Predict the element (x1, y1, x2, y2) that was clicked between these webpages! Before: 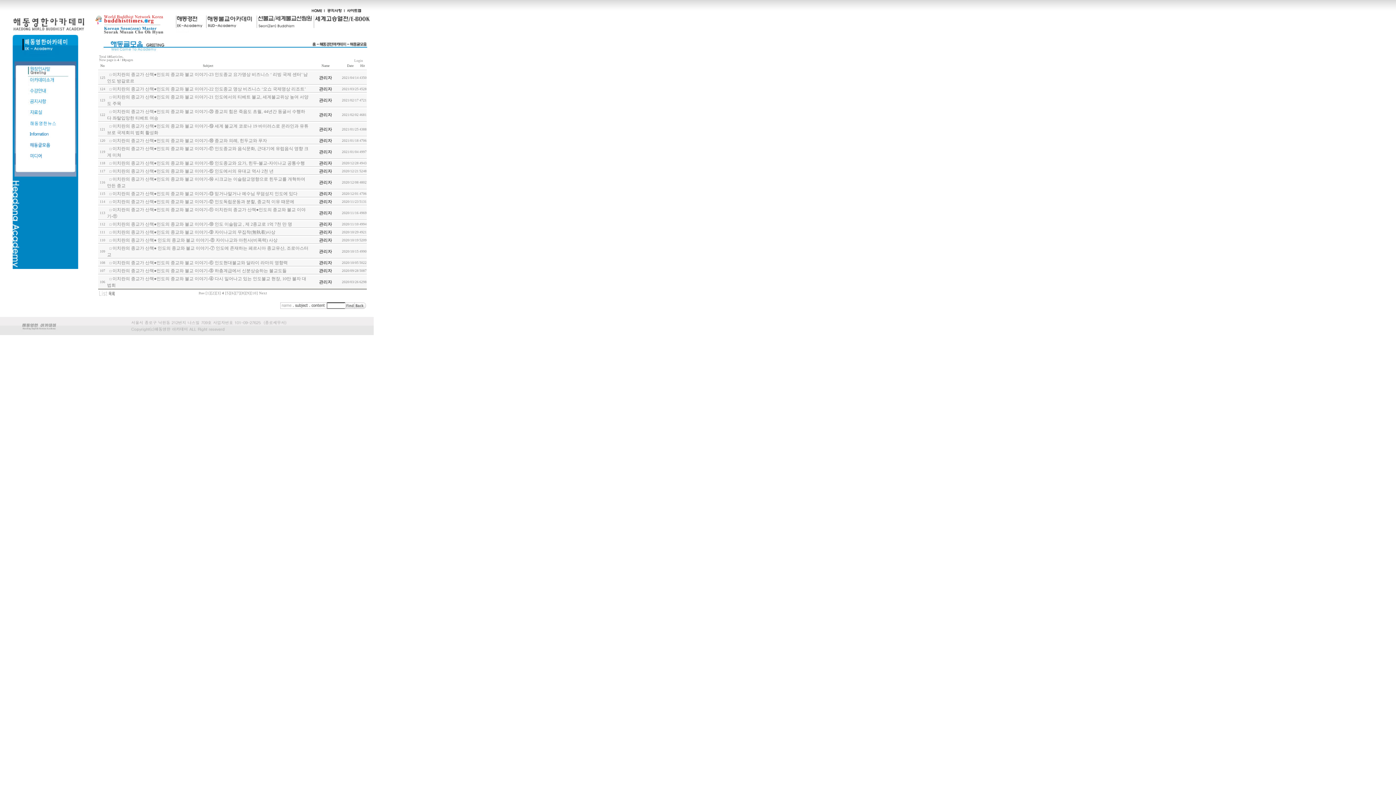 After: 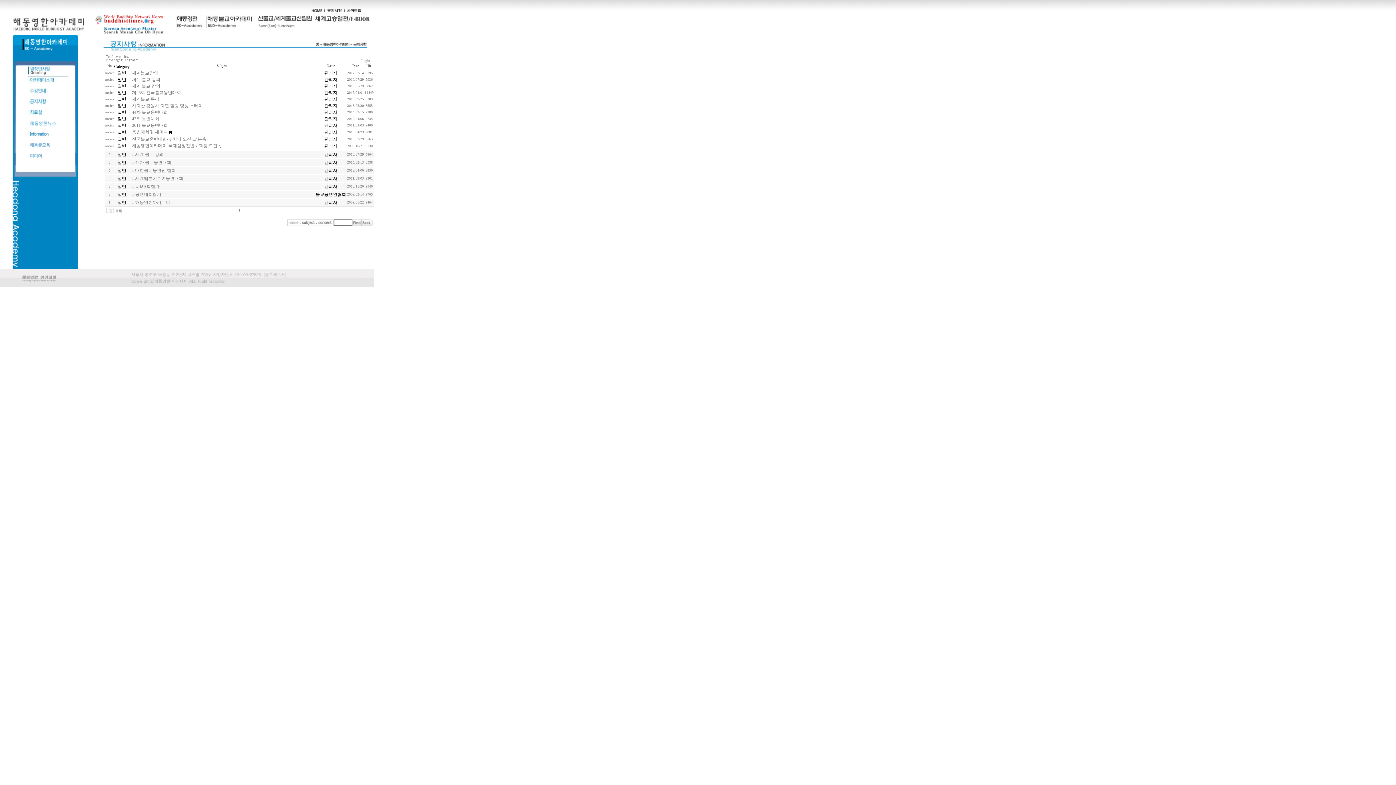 Action: bbox: (16, 106, 74, 111)